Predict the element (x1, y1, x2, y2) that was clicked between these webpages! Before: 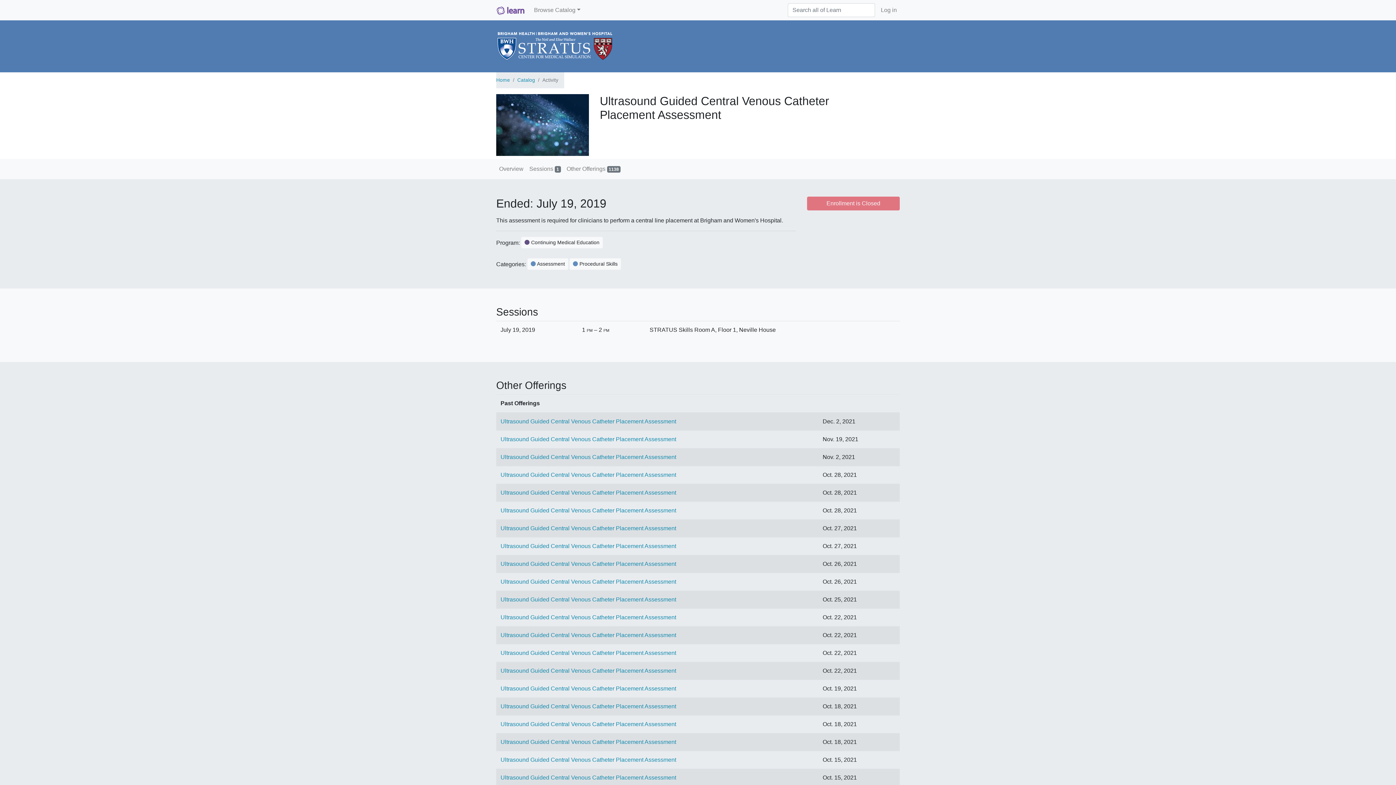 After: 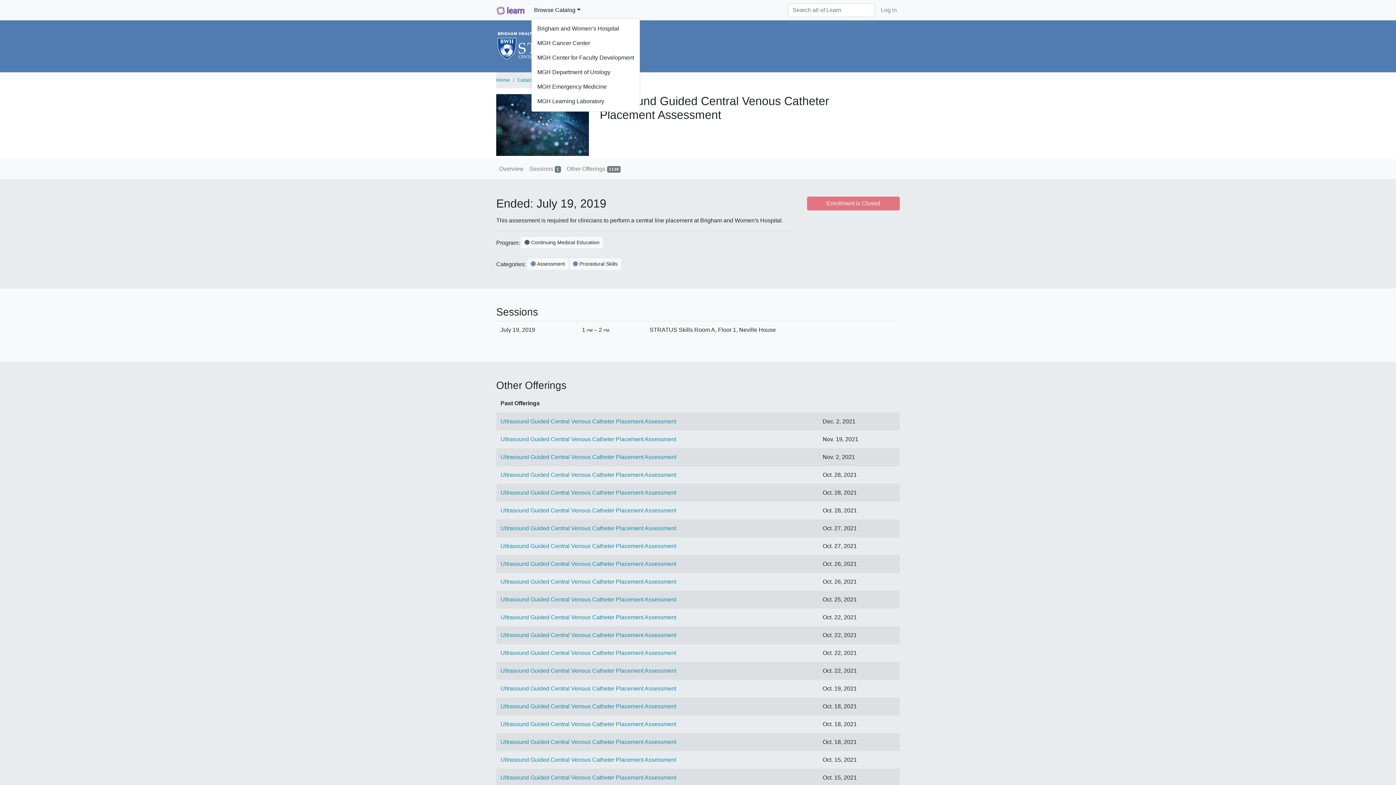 Action: bbox: (531, 2, 583, 17) label: Browse Catalog